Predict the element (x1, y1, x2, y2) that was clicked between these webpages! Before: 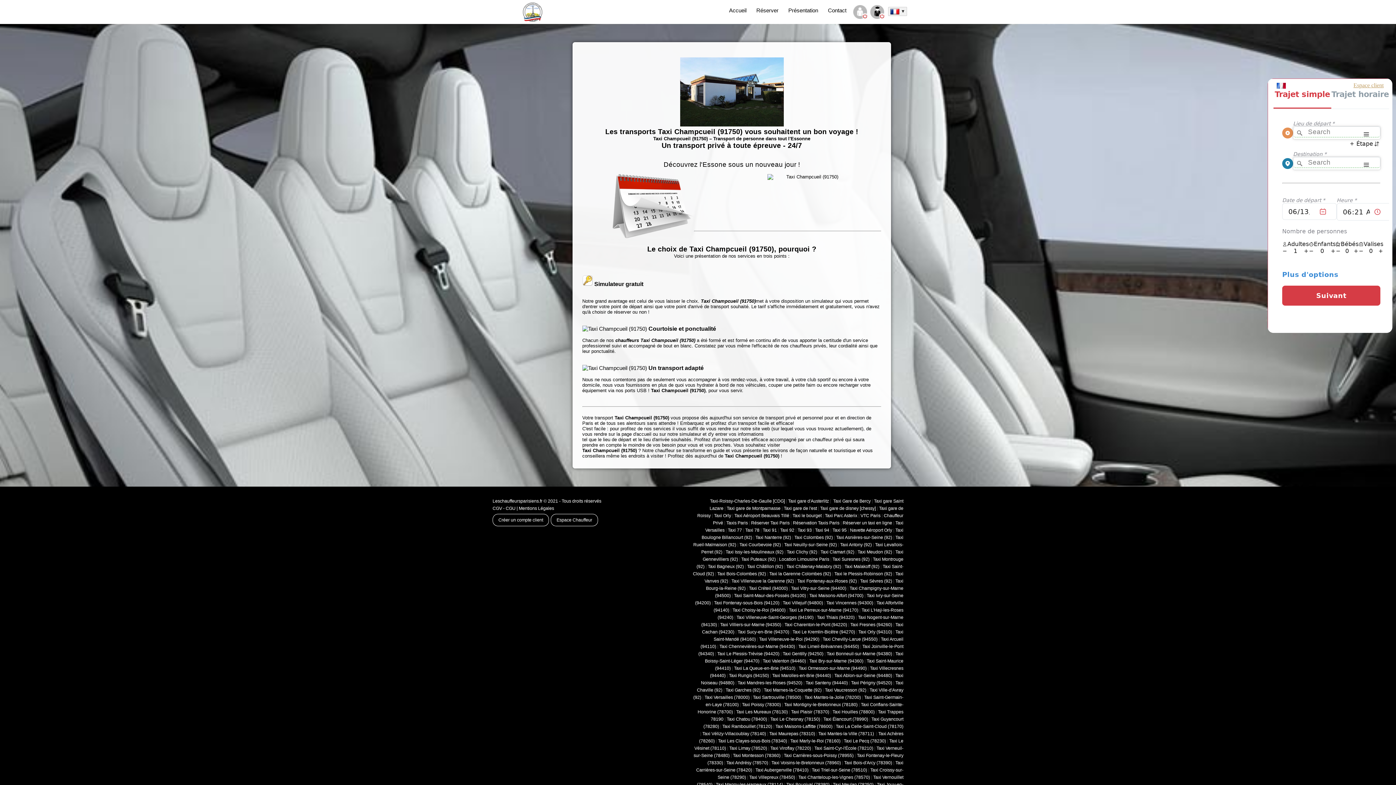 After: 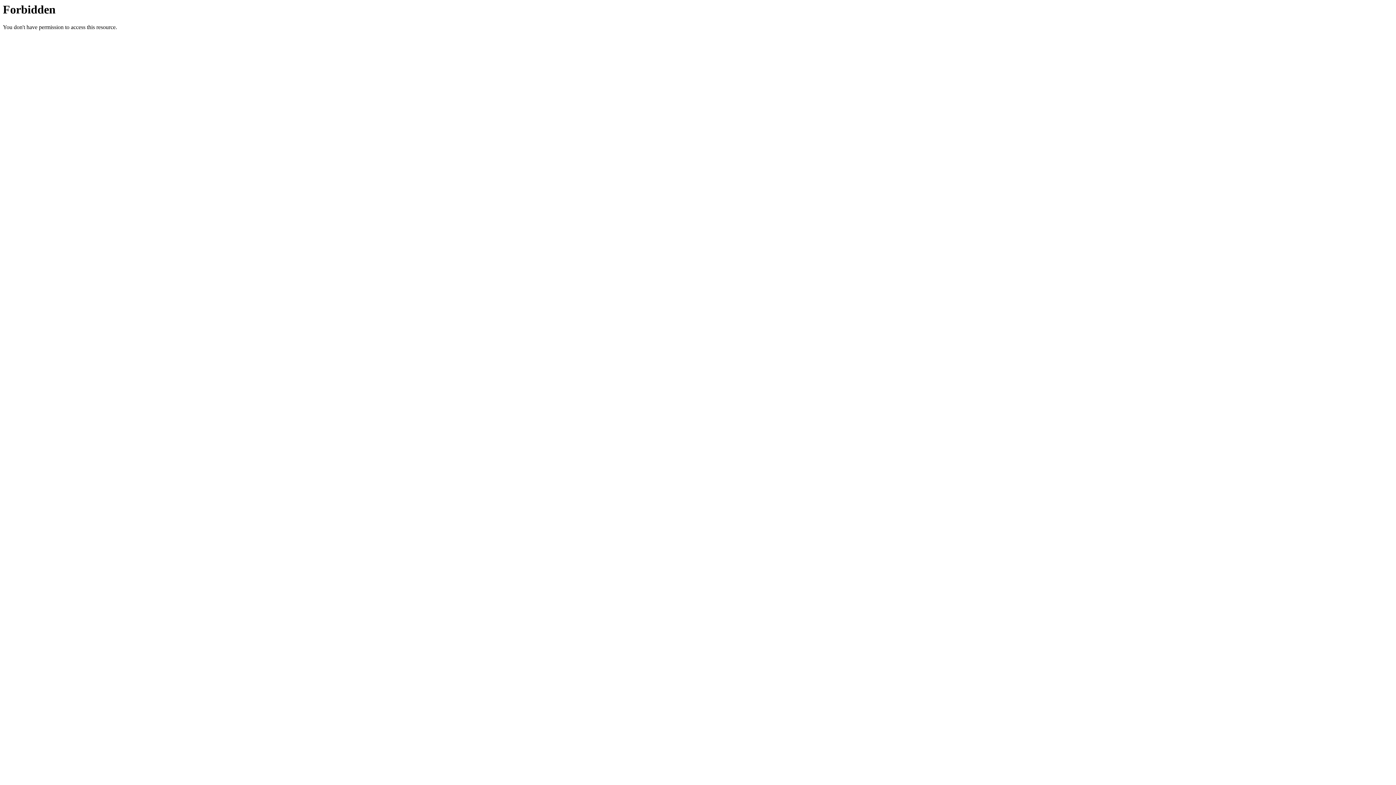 Action: bbox: (492, 514, 549, 526) label: Créer un compte client